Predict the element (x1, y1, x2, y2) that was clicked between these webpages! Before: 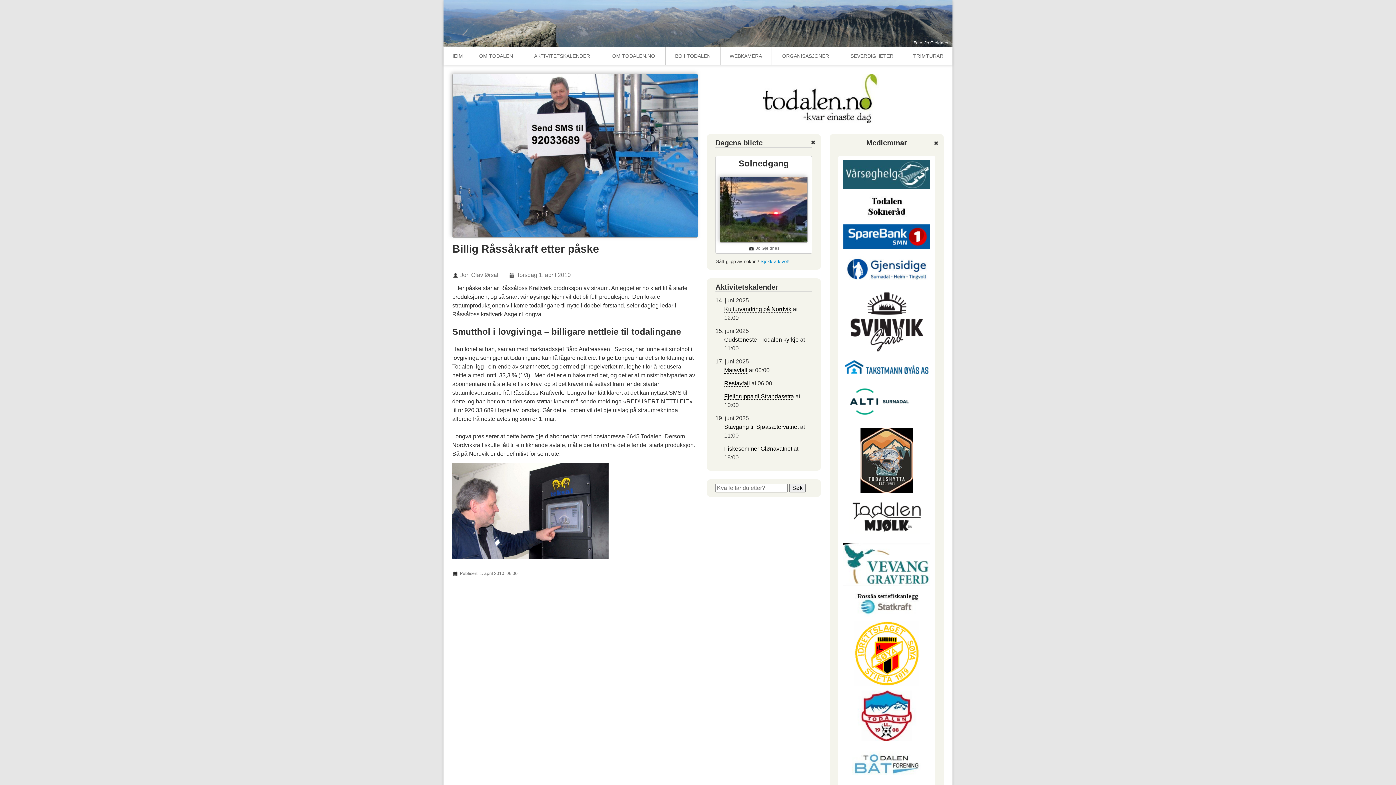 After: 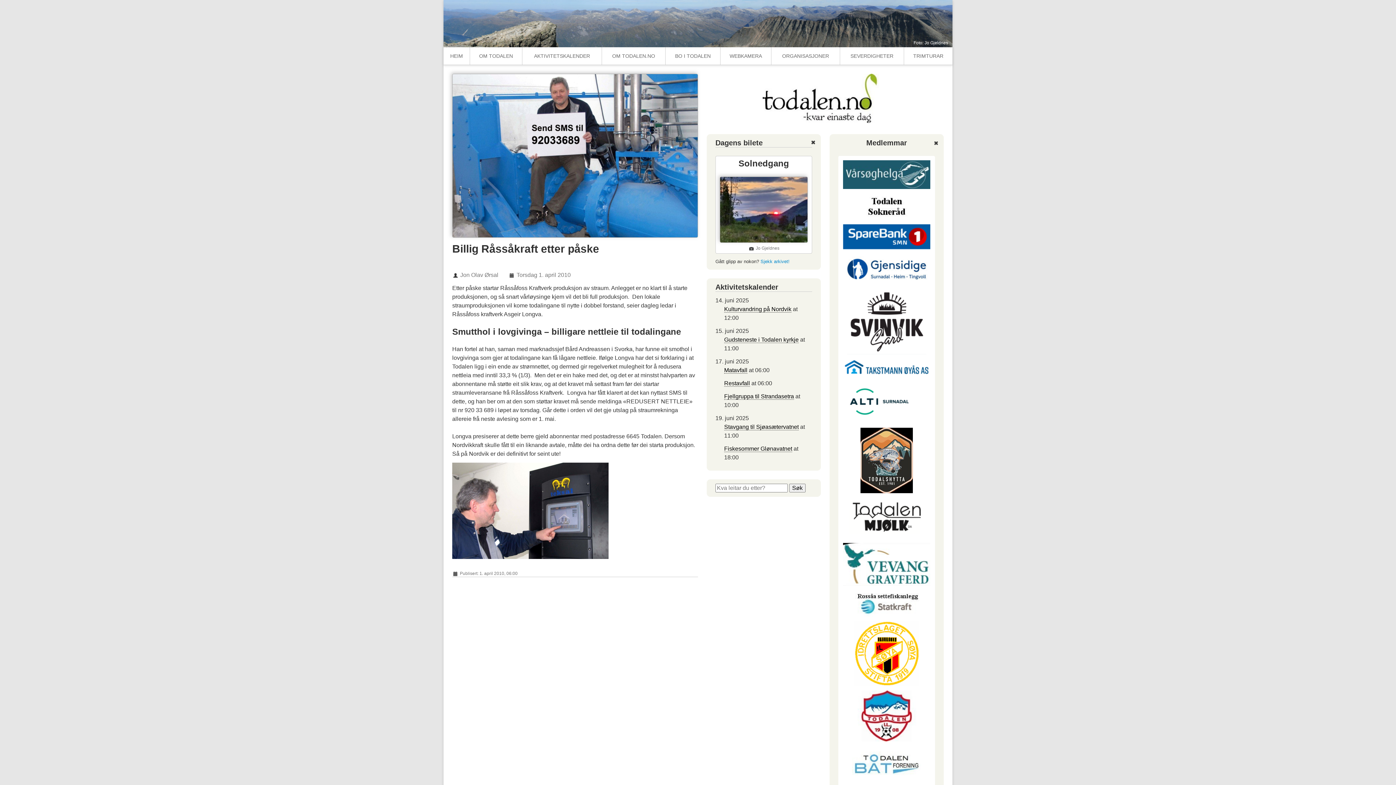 Action: bbox: (852, 216, 921, 222)